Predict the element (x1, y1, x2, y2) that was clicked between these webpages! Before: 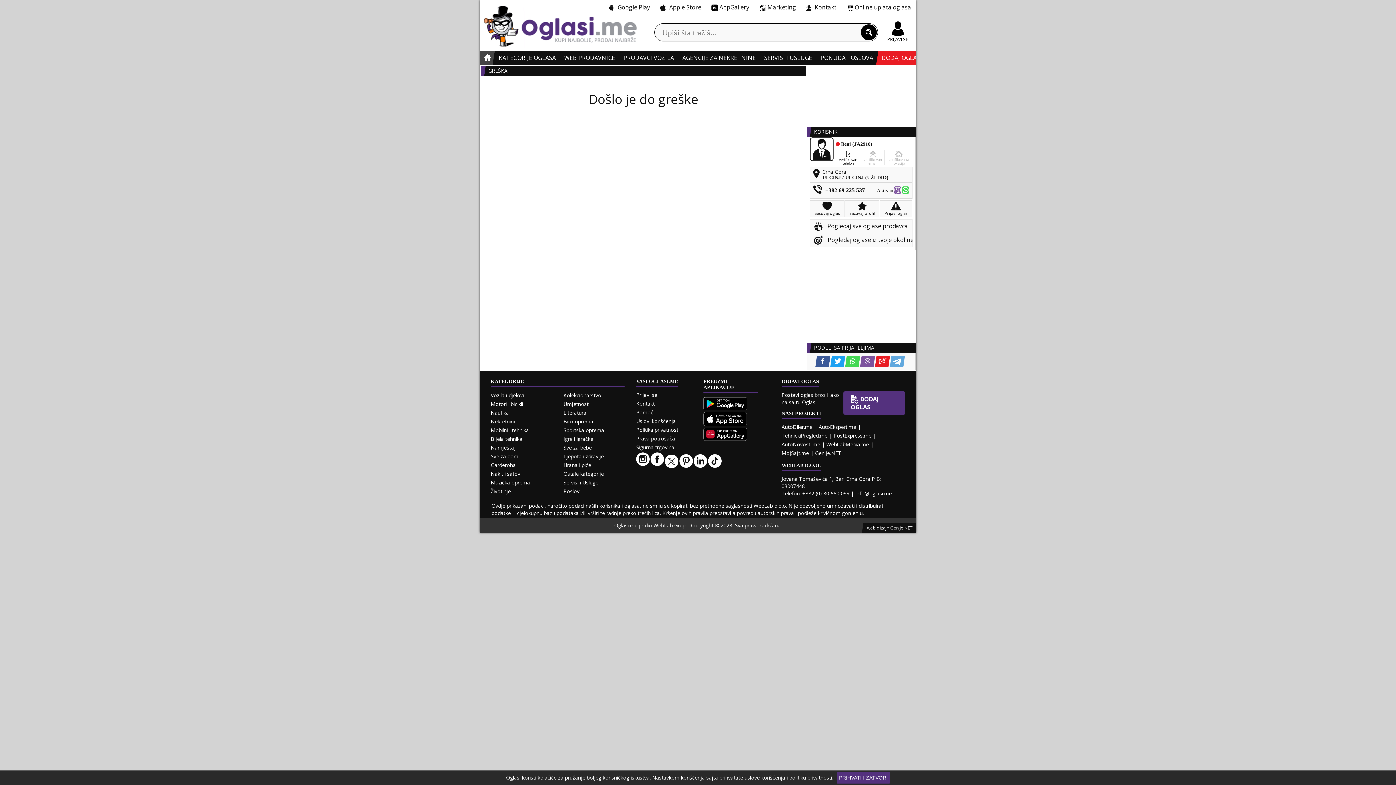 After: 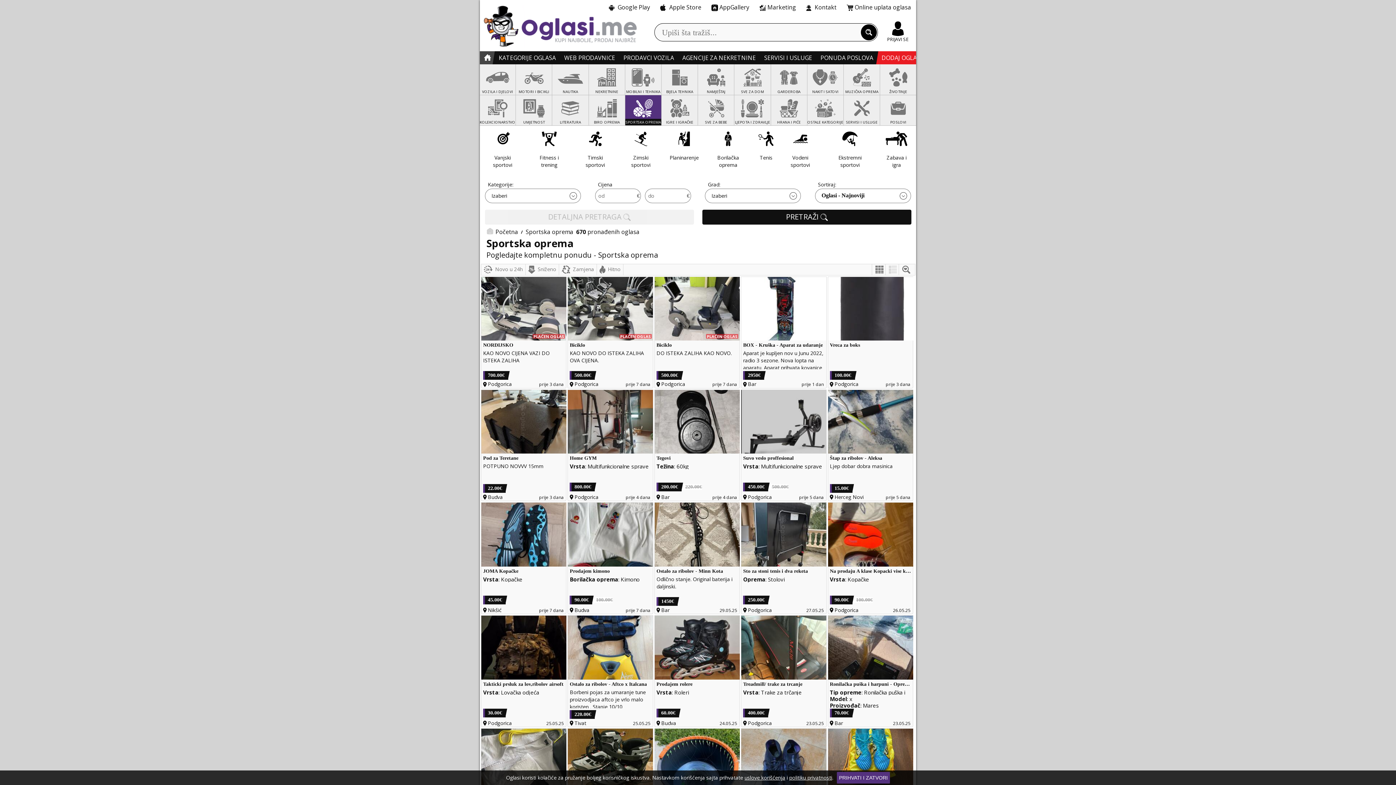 Action: label: Sportska oprema bbox: (563, 426, 604, 433)